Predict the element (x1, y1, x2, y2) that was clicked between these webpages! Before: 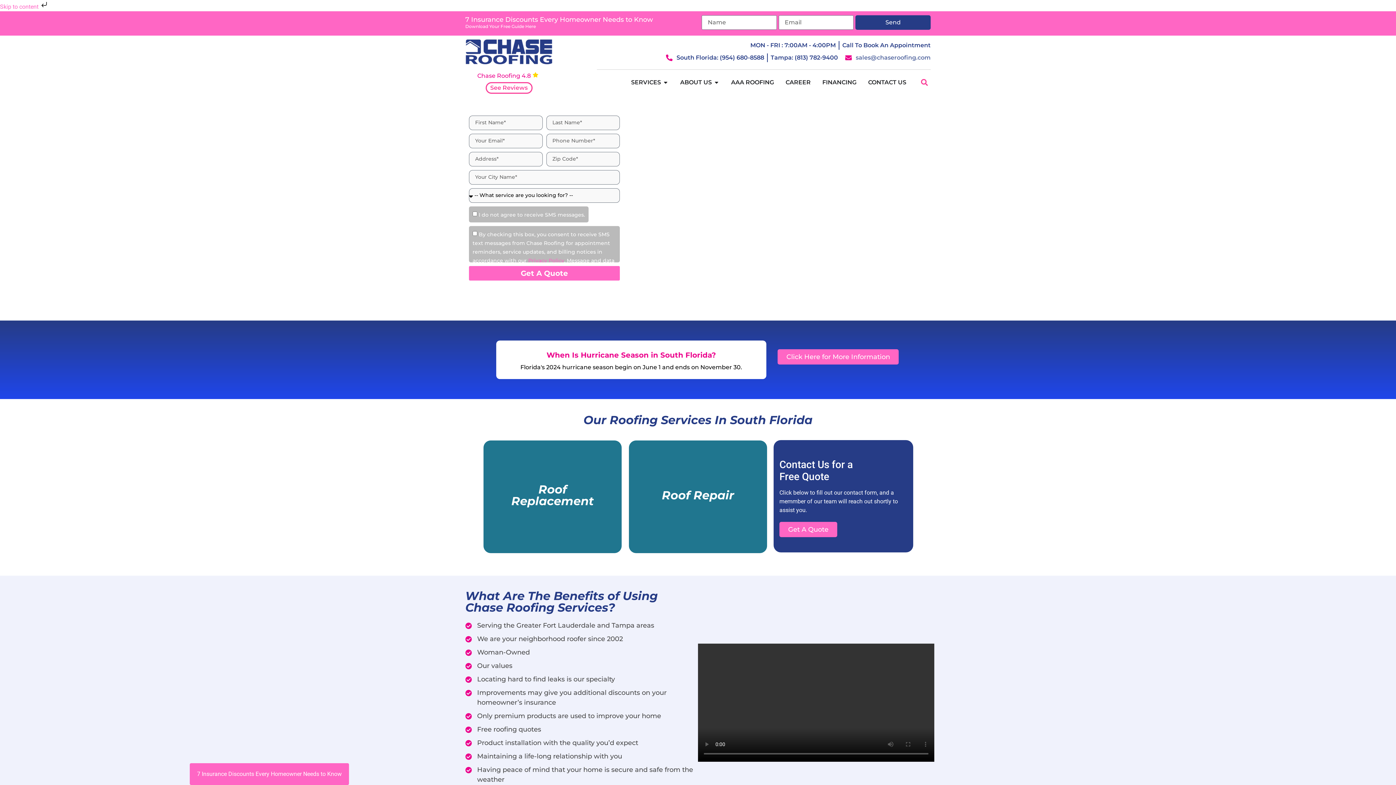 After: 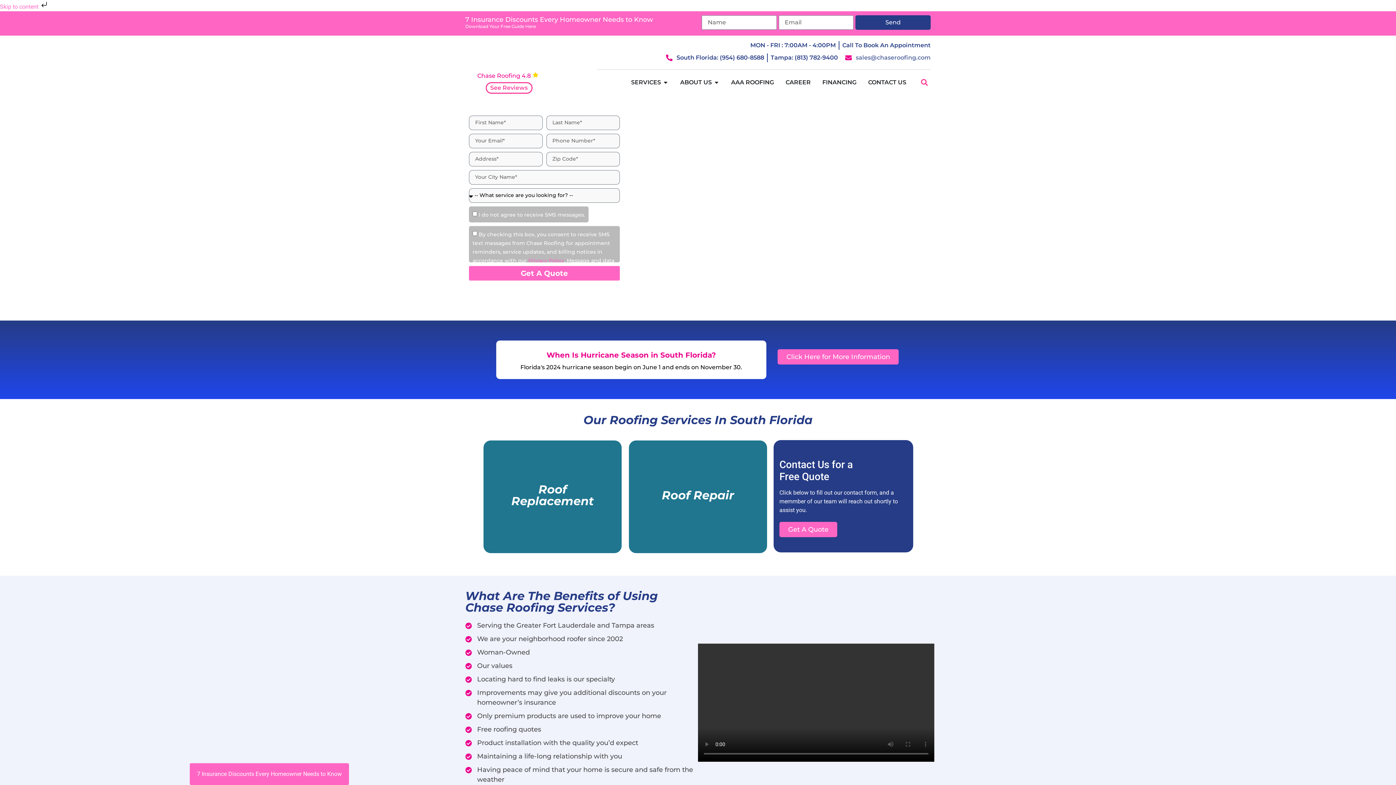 Action: bbox: (465, 39, 552, 64)